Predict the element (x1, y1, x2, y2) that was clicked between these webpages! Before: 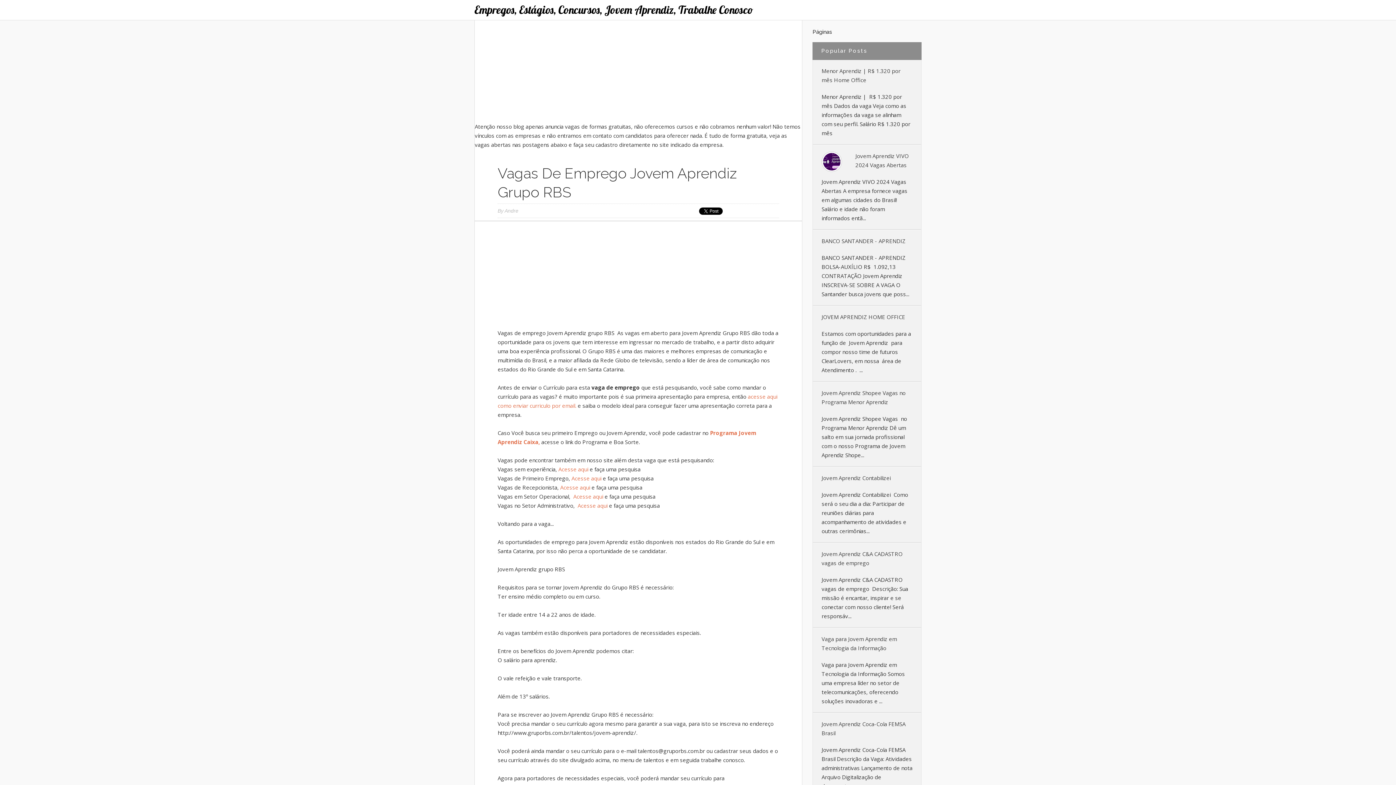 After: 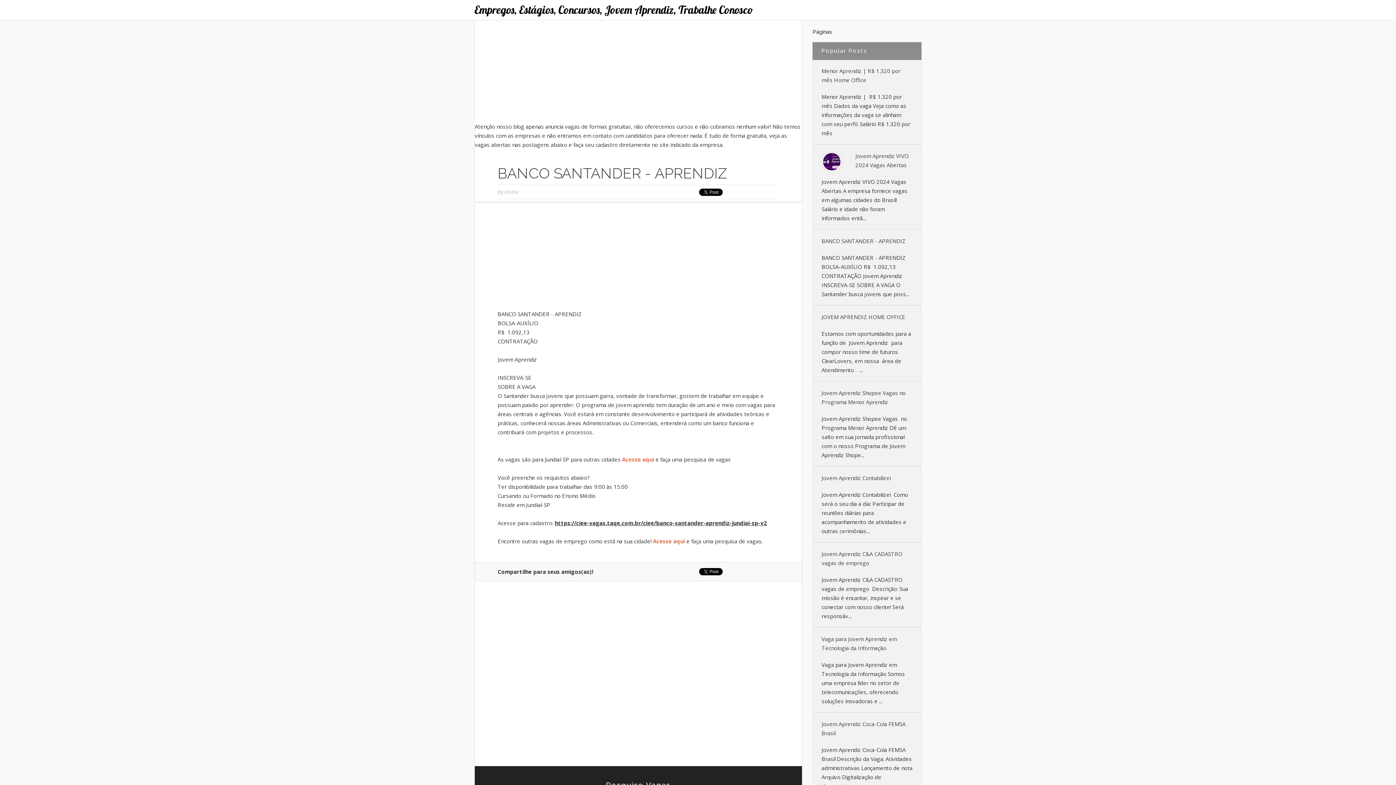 Action: bbox: (813, 230, 921, 252) label: BANCO SANTANDER - APRENDIZ